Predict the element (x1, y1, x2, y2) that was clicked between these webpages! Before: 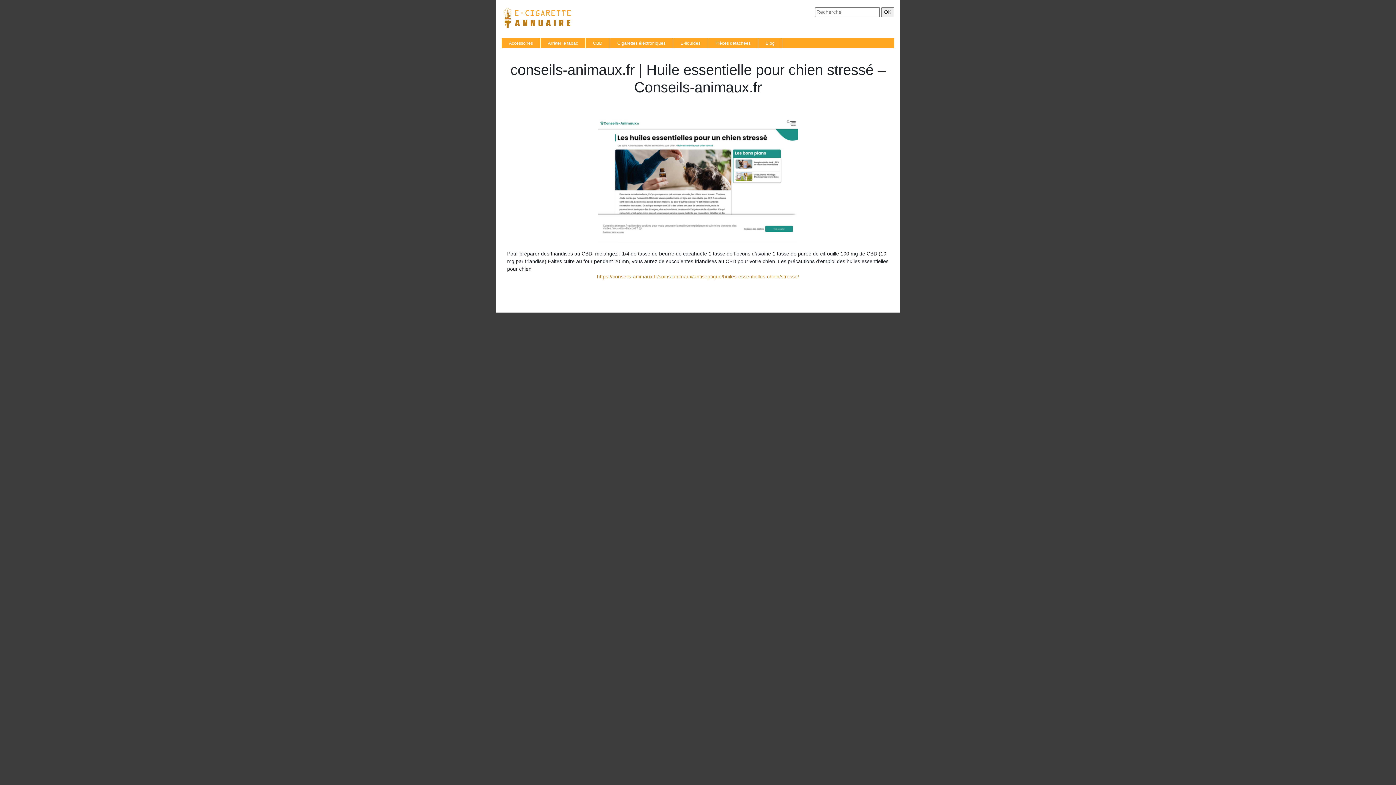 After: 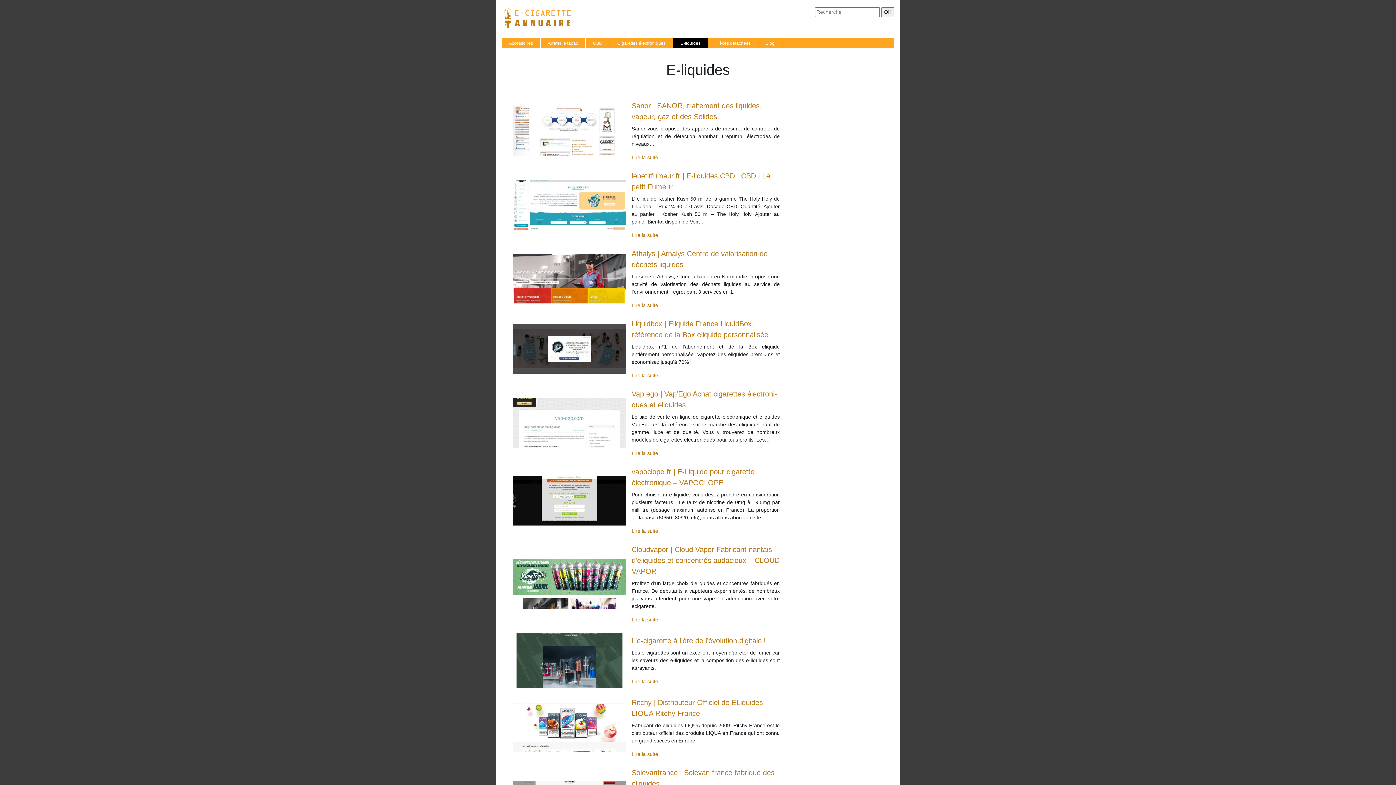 Action: bbox: (678, 38, 702, 48) label: E-liquides